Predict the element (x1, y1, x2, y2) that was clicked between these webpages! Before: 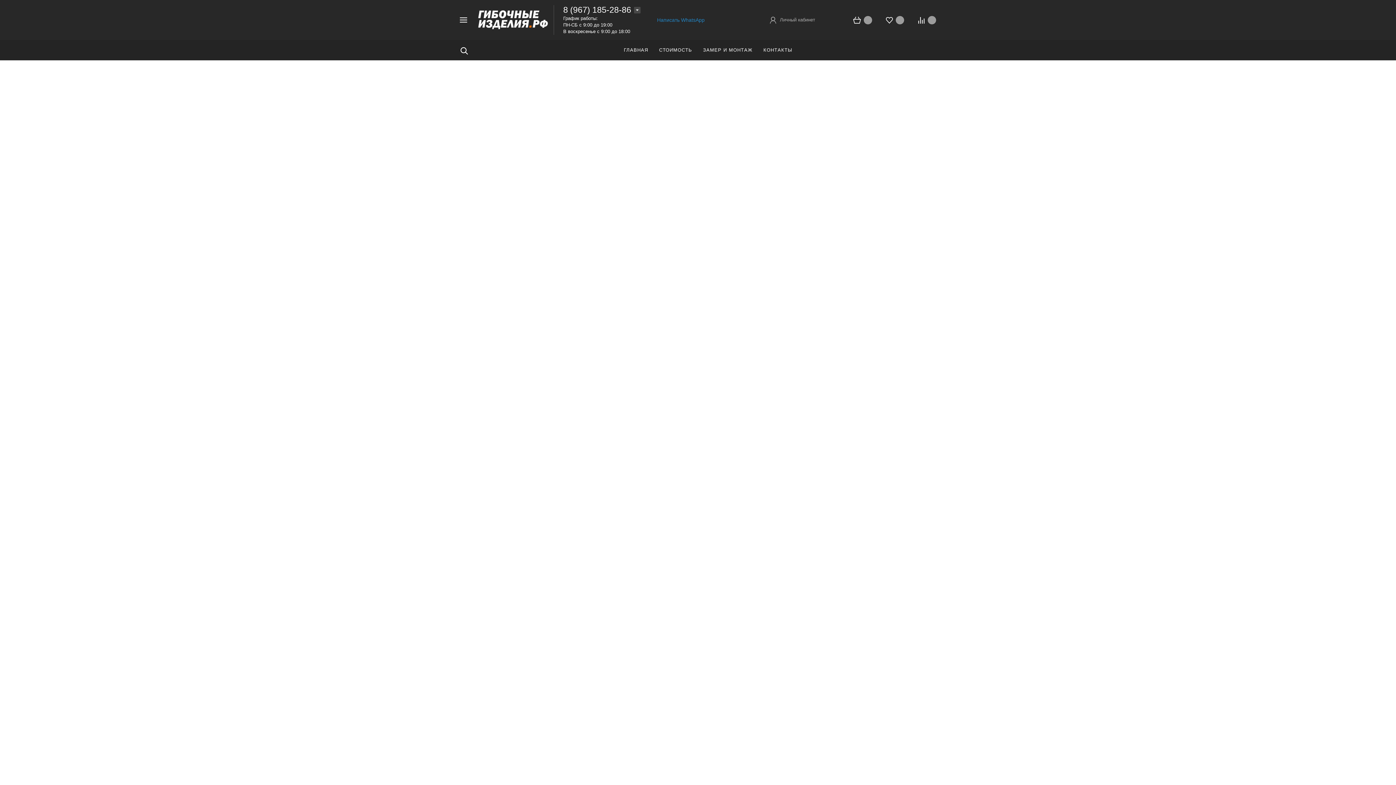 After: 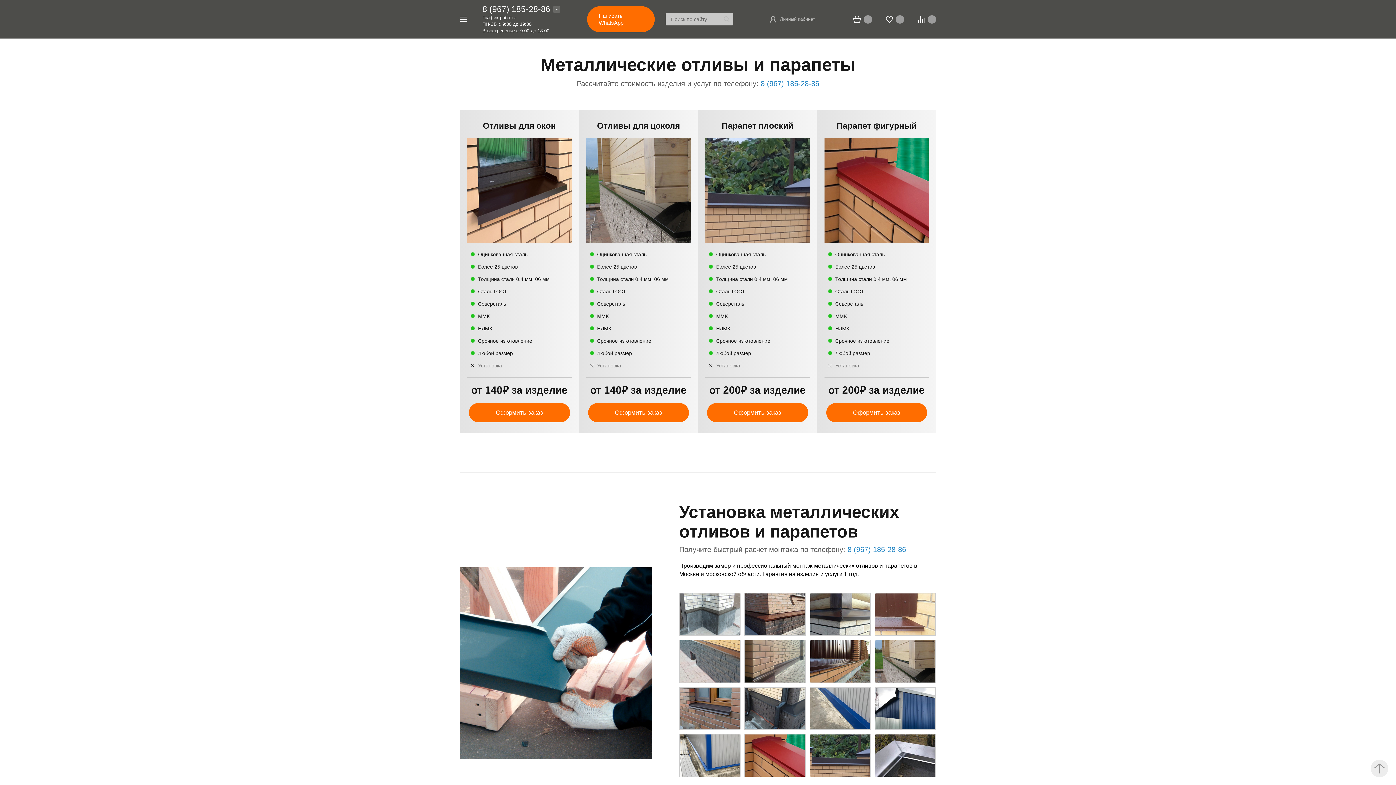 Action: bbox: (653, 40, 697, 60) label: СТОИМОСТЬ